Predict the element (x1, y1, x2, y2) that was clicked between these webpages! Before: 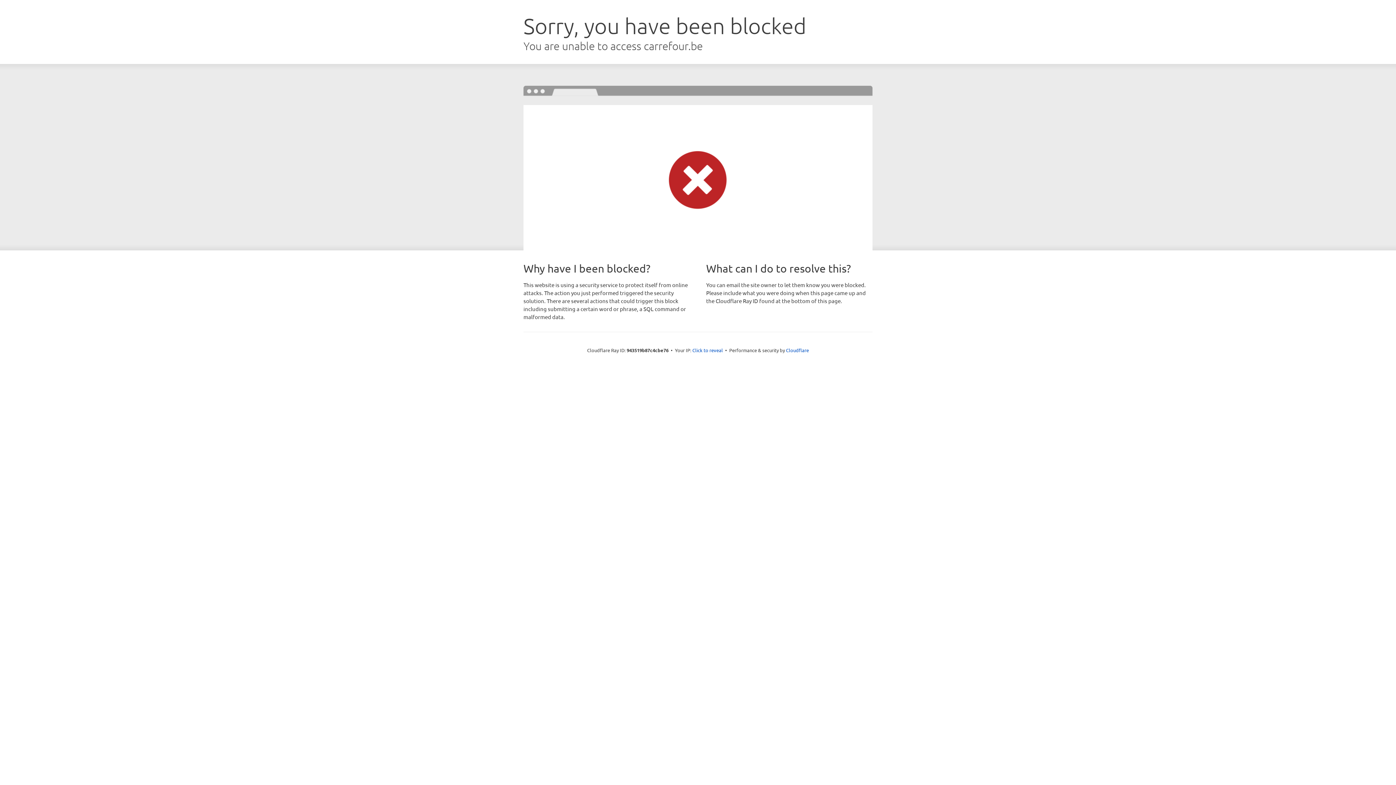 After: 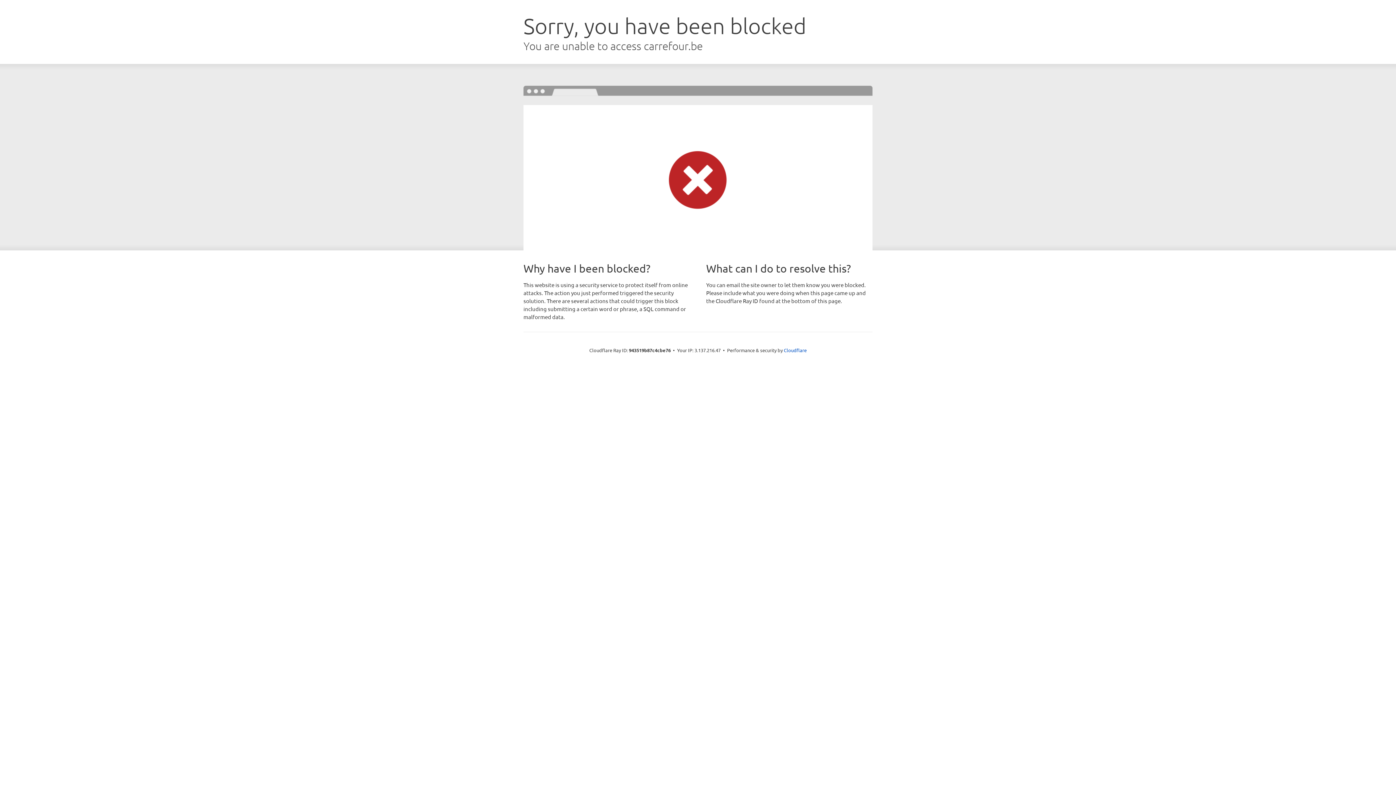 Action: bbox: (692, 346, 723, 353) label: Click to reveal